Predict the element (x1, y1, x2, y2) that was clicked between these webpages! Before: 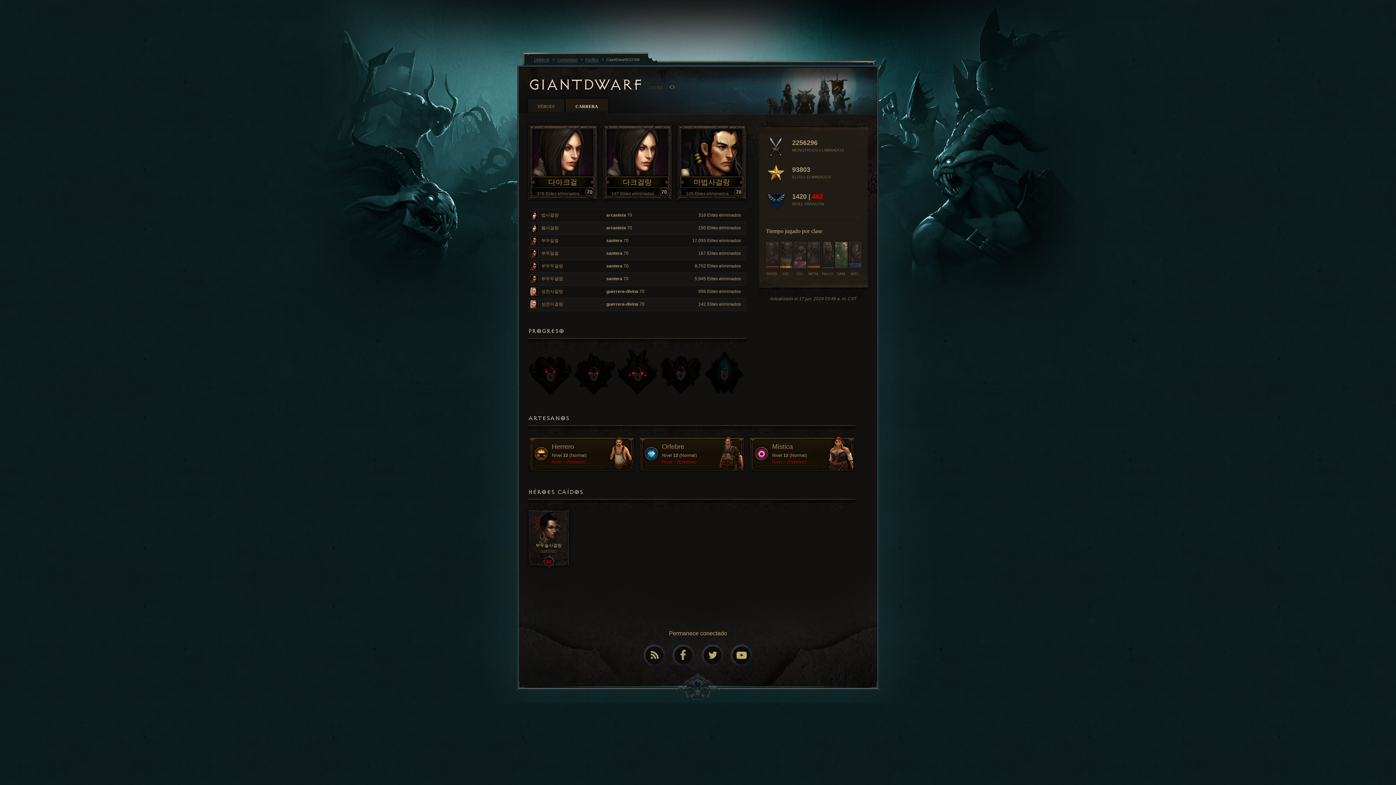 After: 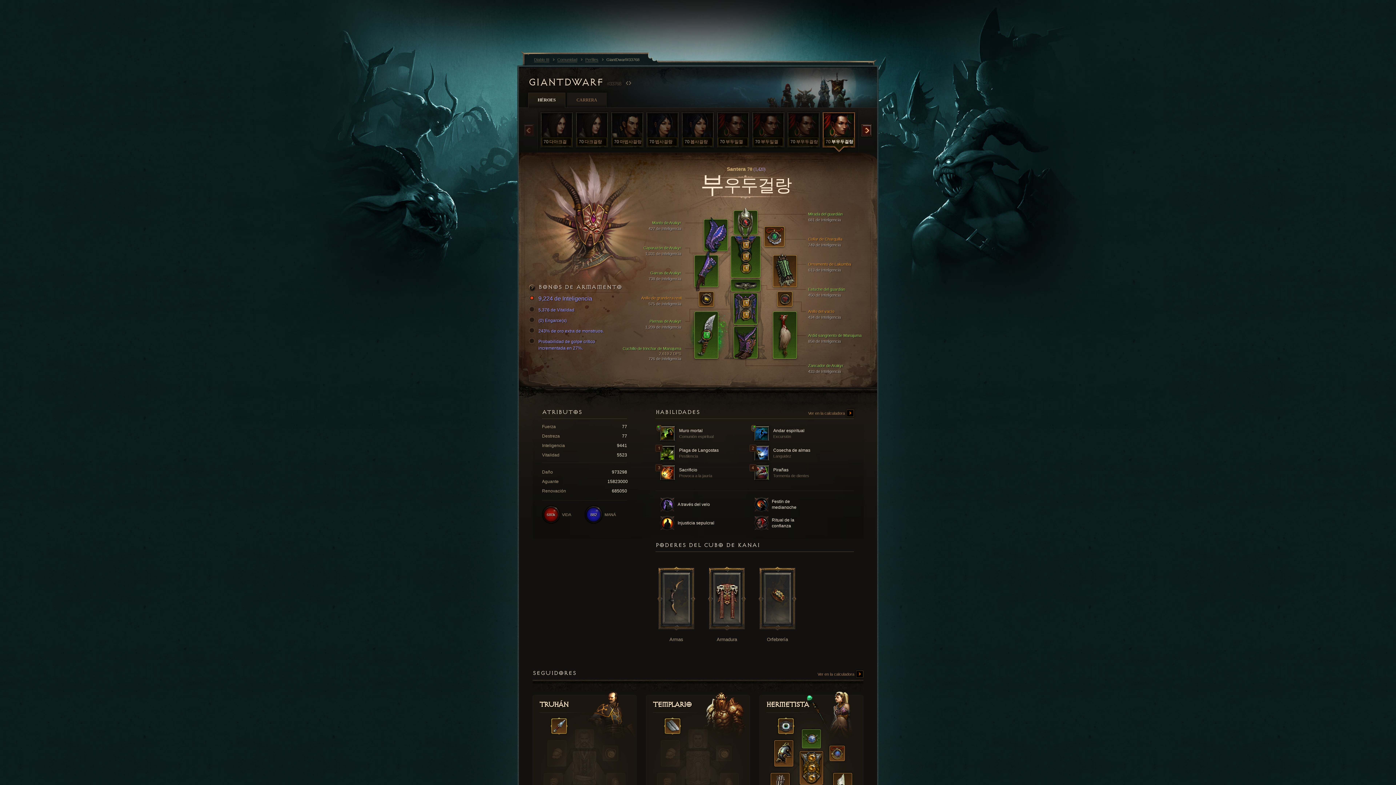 Action: label: 부우두걸랑
santera 70
5,945 Elites eliminados bbox: (528, 273, 746, 285)